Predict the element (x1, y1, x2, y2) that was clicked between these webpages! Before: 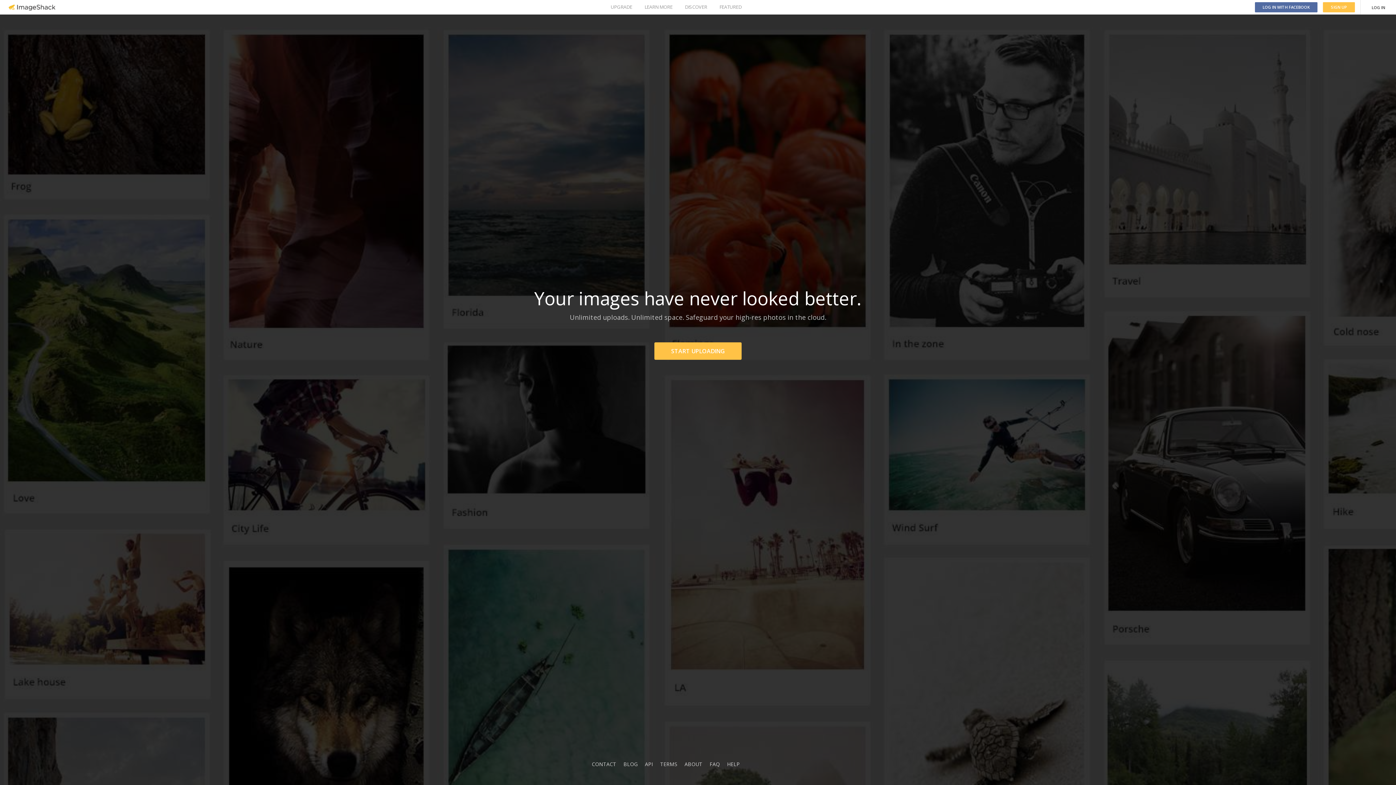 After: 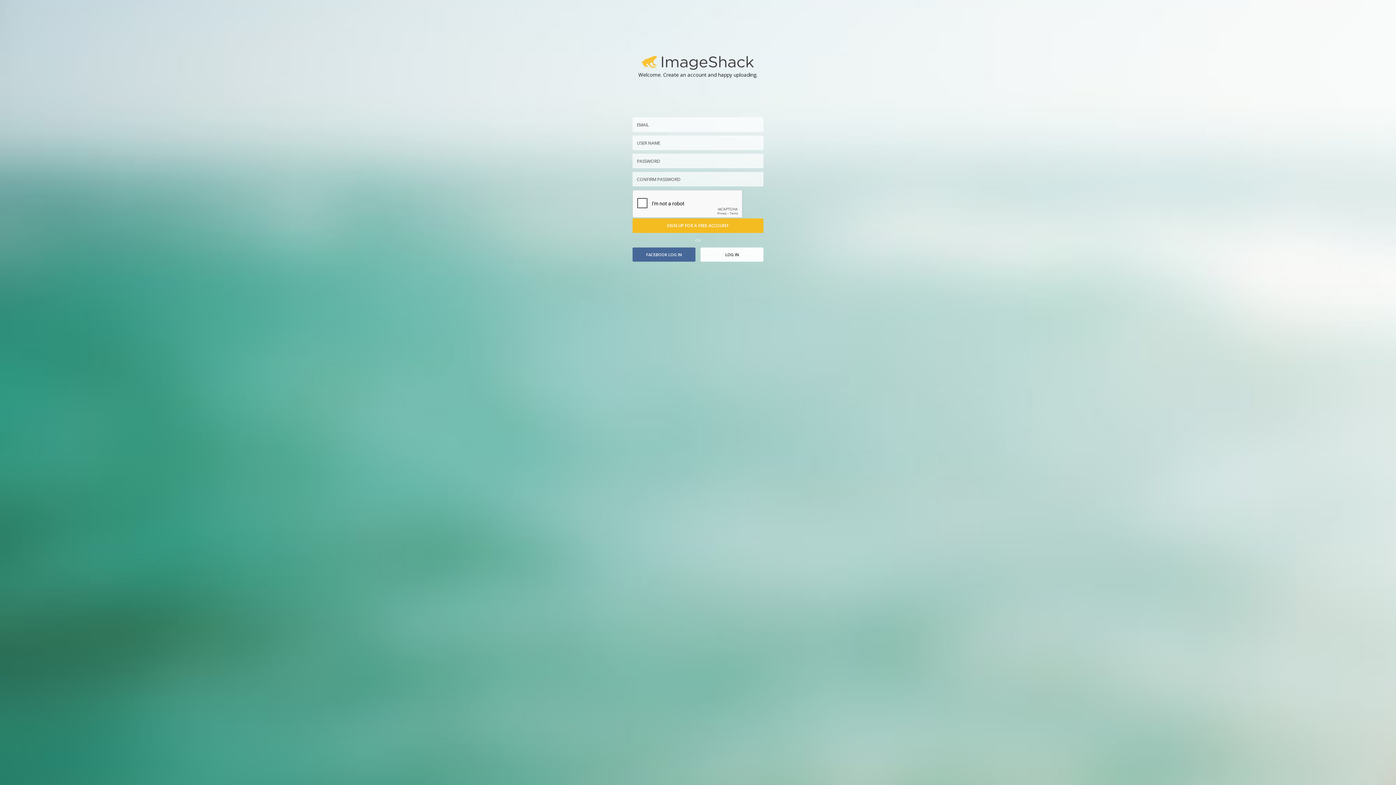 Action: label: START UPLOADING bbox: (654, 342, 741, 360)